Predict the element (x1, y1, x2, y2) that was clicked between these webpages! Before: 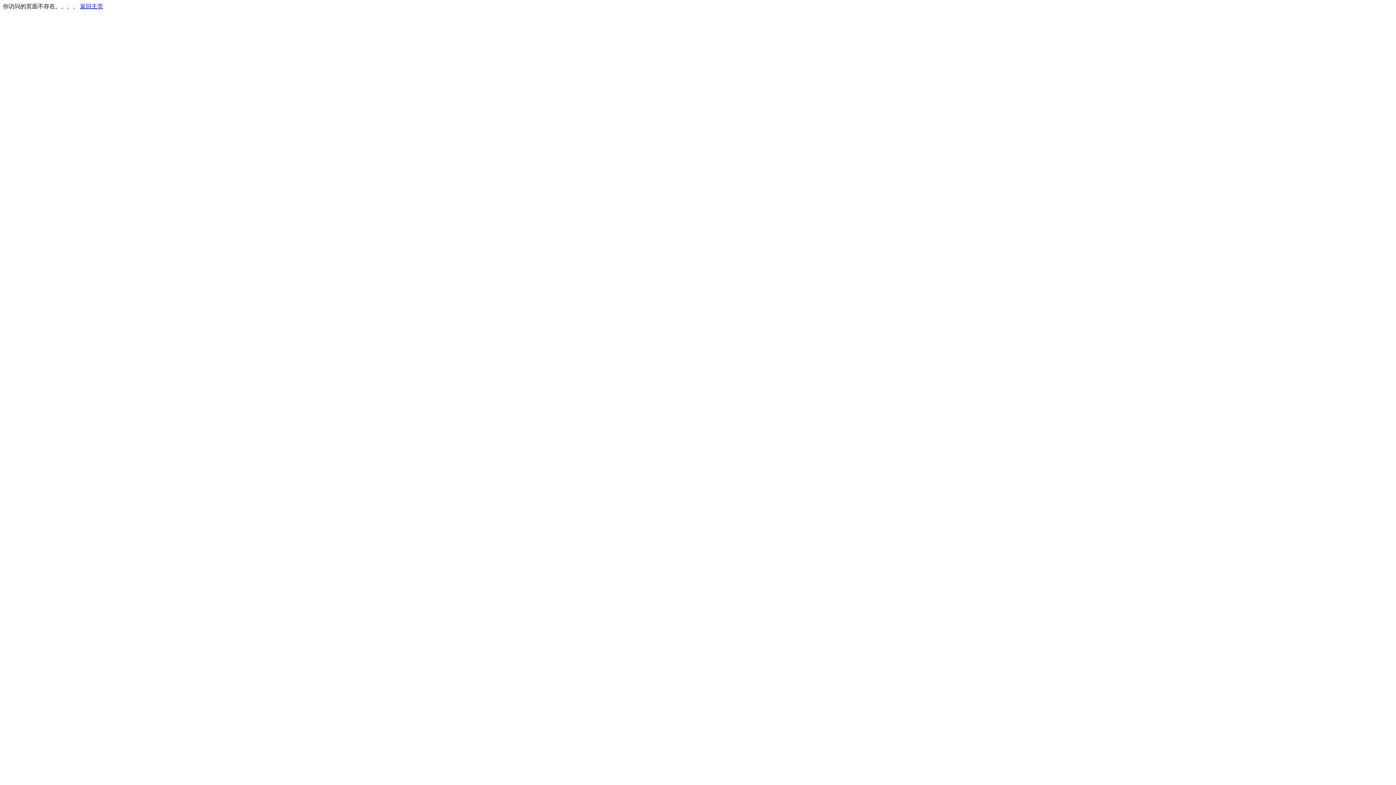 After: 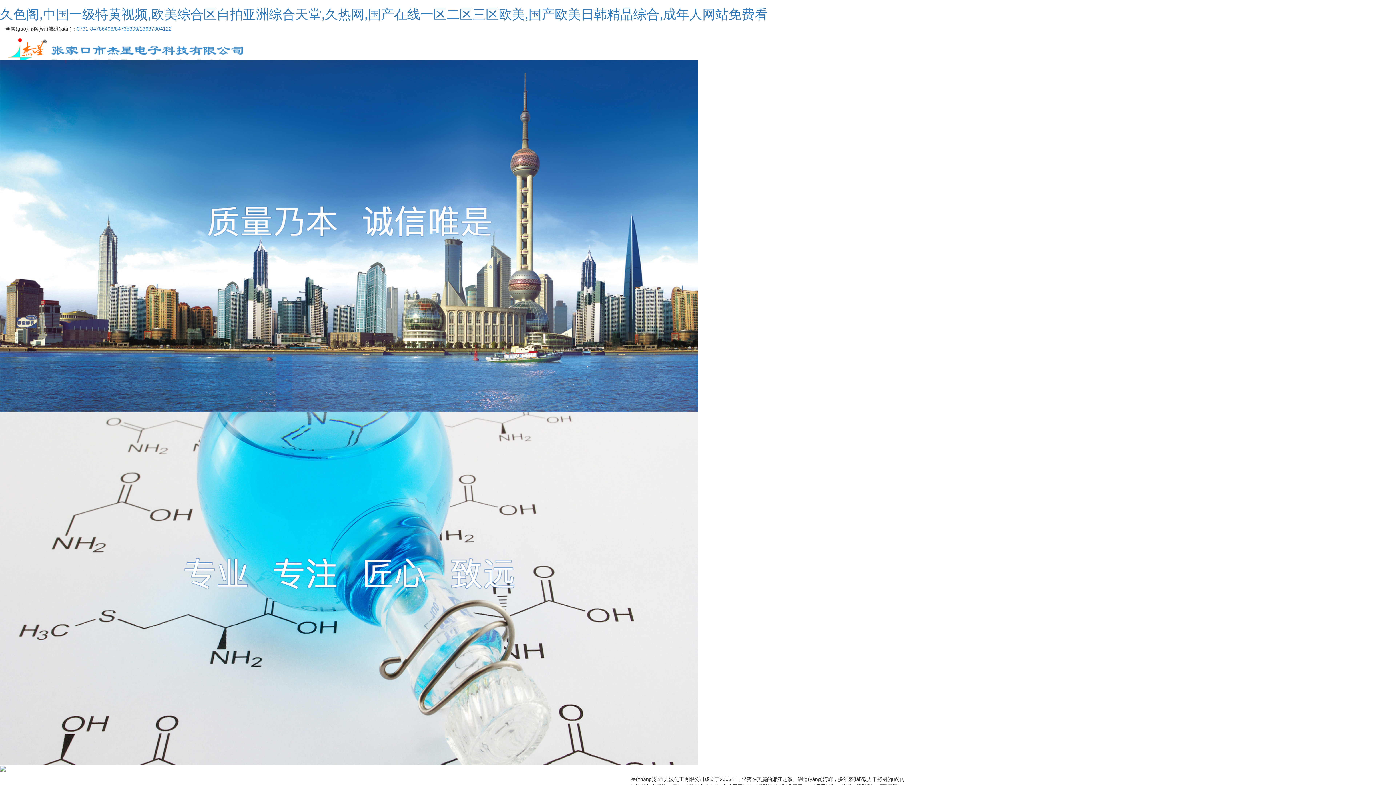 Action: label: 返回主页 bbox: (80, 3, 103, 9)